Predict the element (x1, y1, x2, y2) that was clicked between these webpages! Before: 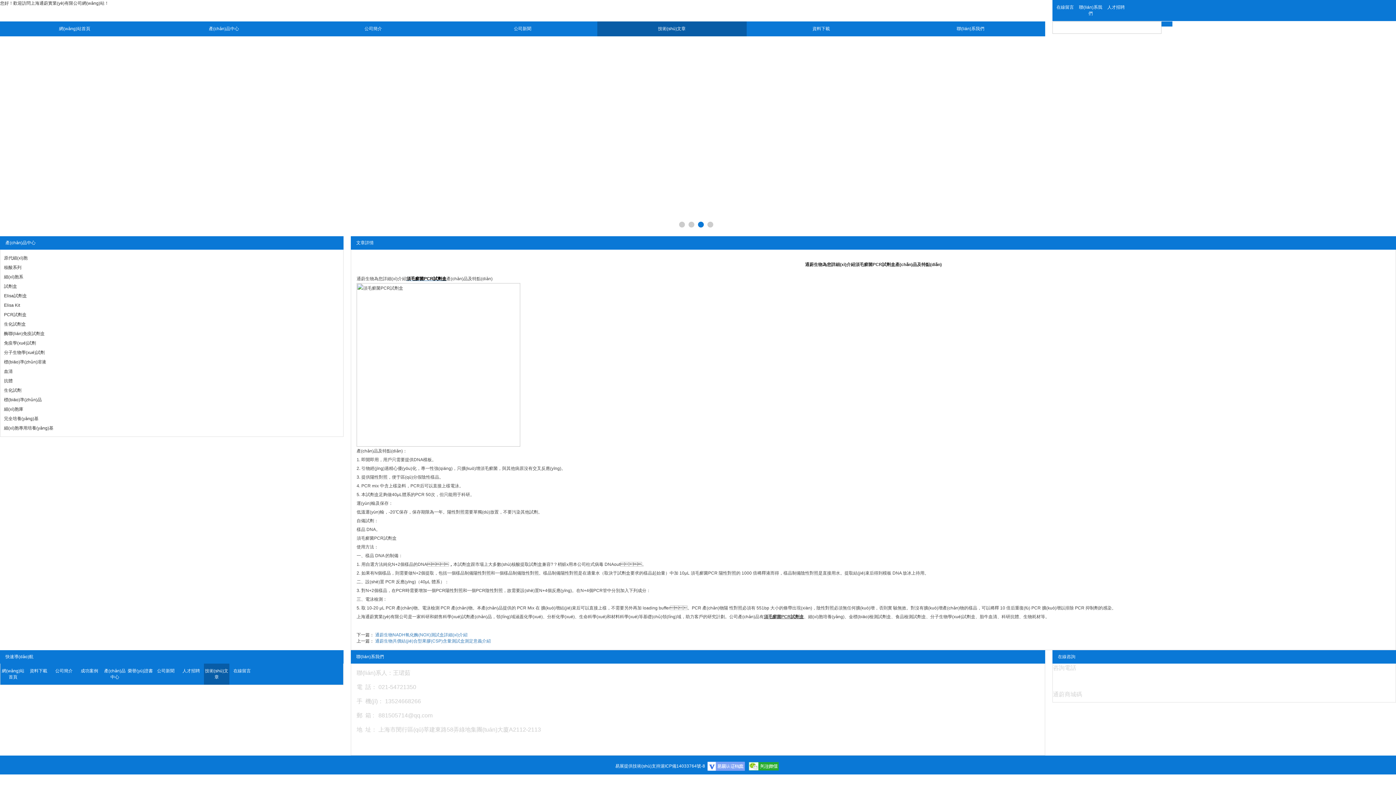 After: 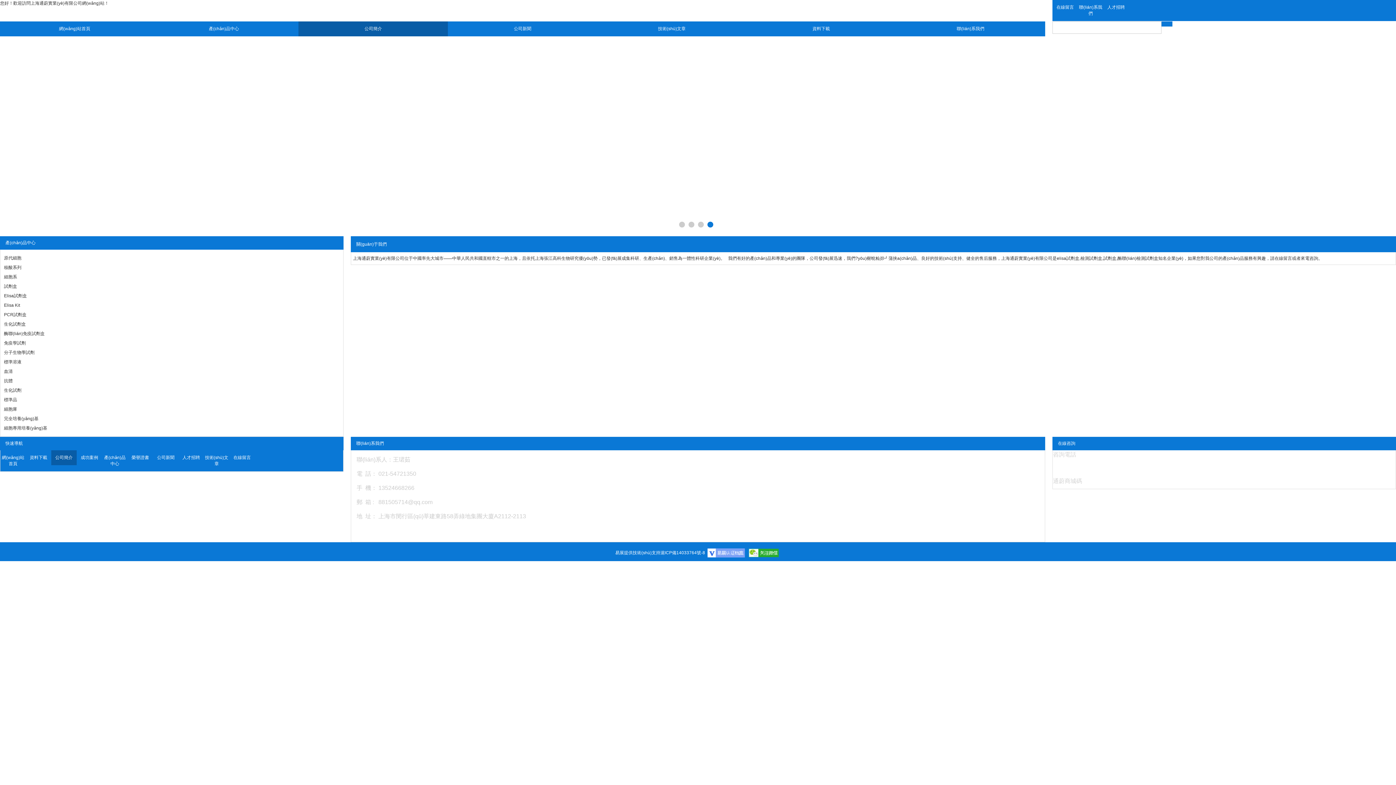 Action: bbox: (51, 664, 76, 678) label: 公司簡介